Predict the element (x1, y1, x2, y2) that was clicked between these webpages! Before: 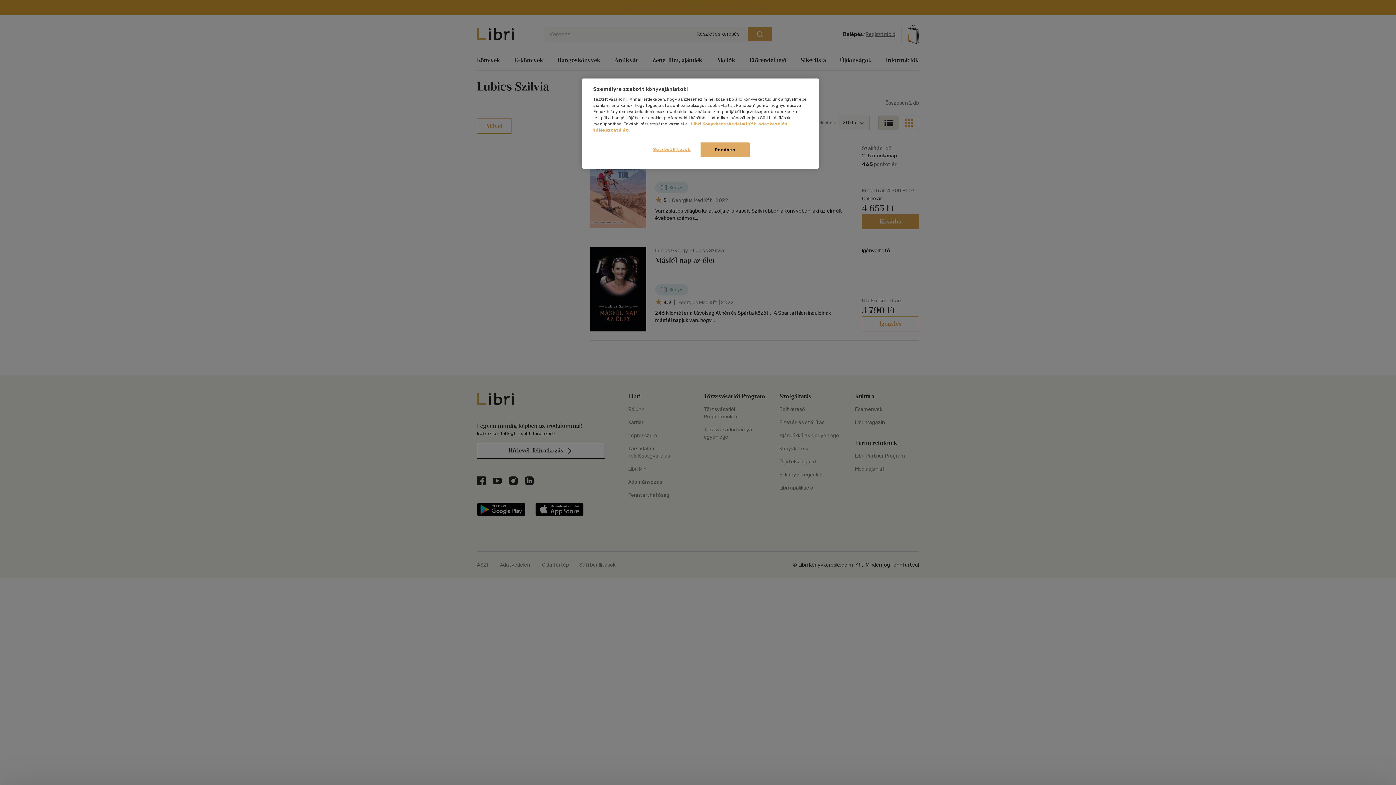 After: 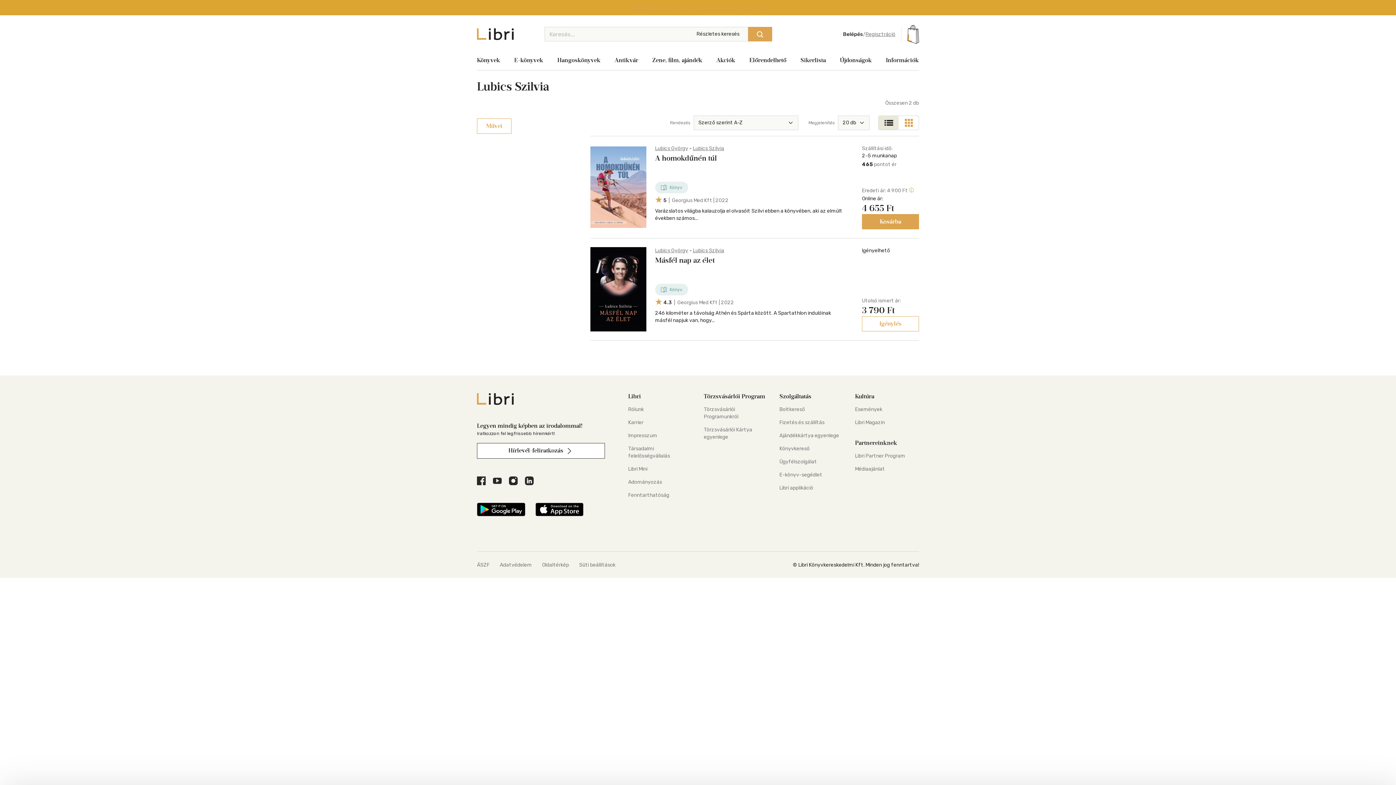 Action: bbox: (700, 142, 749, 157) label: Rendben